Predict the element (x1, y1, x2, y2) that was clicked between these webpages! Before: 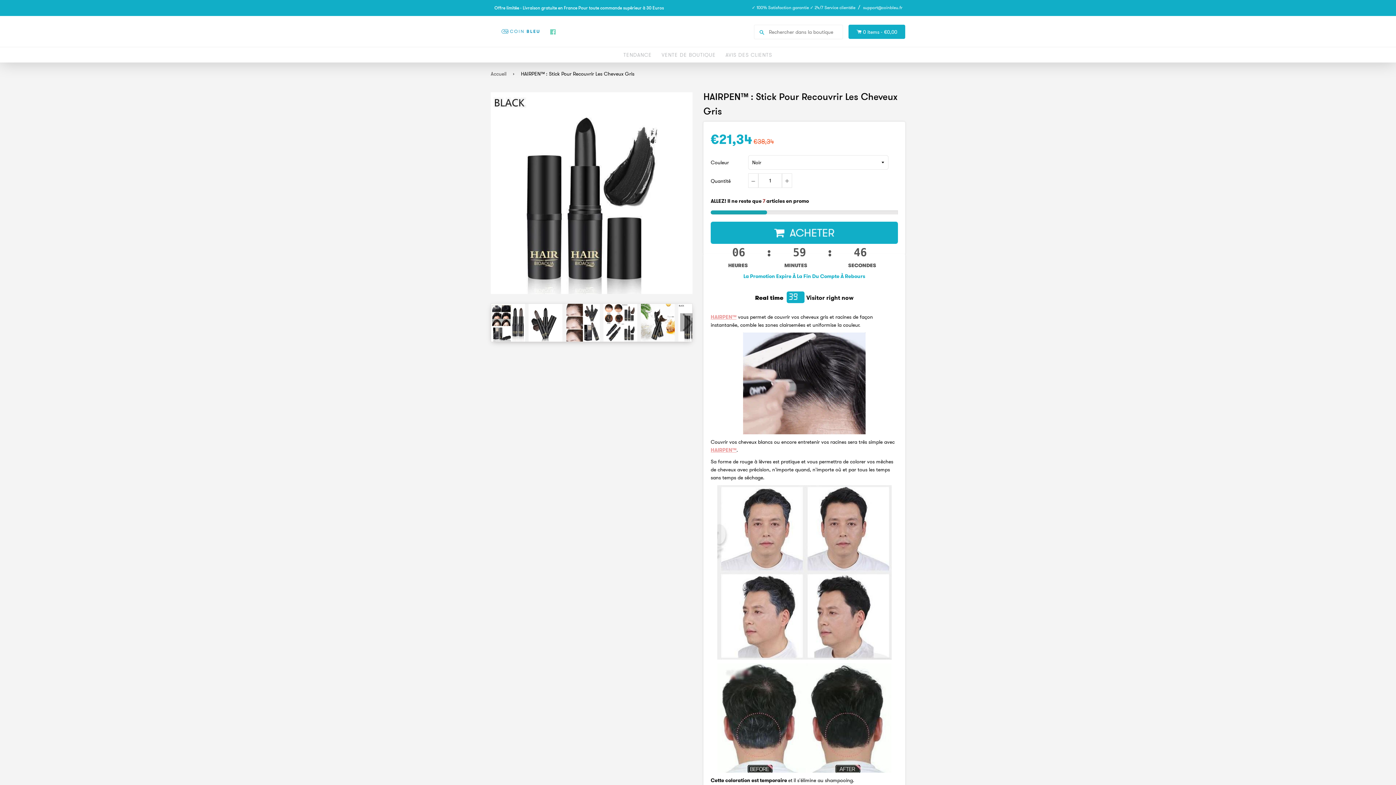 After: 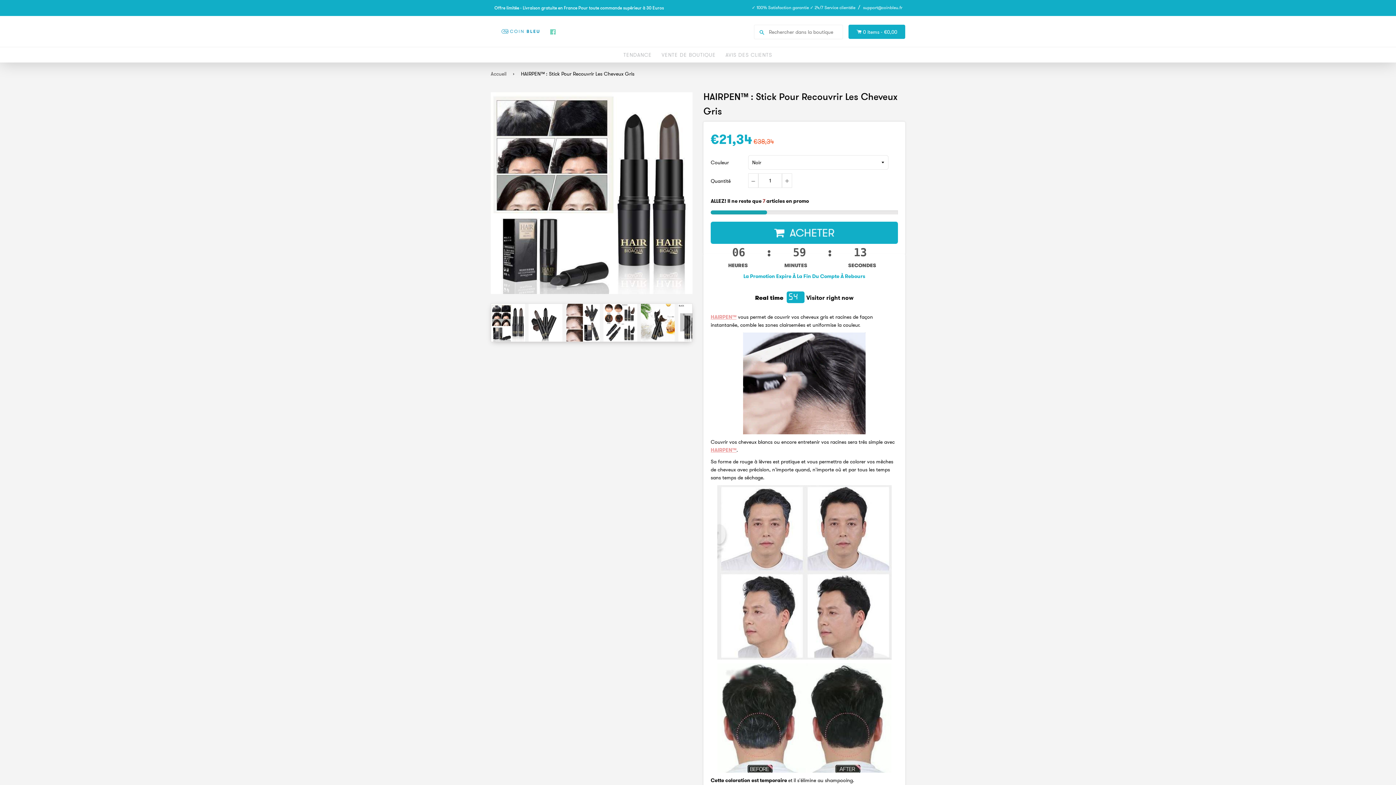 Action: bbox: (491, 304, 525, 341)